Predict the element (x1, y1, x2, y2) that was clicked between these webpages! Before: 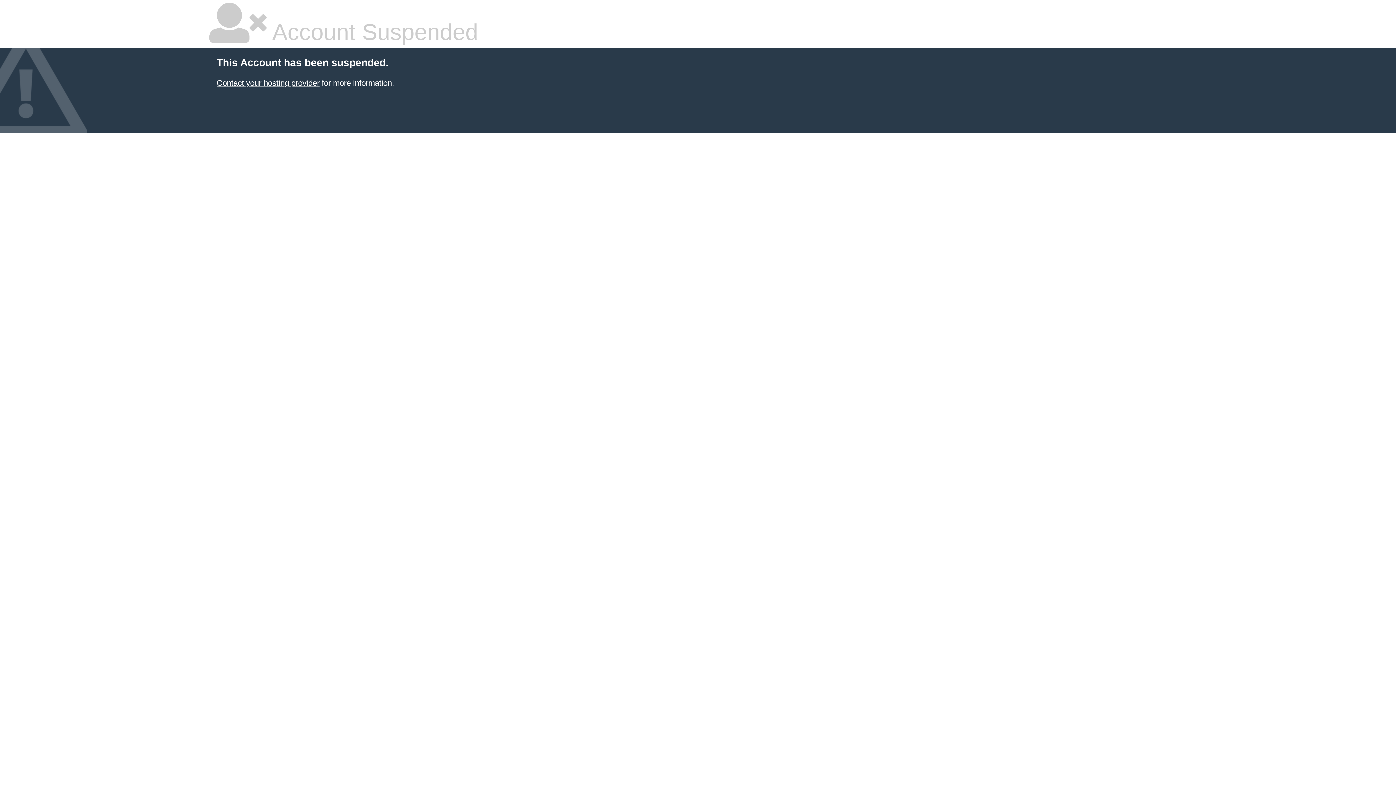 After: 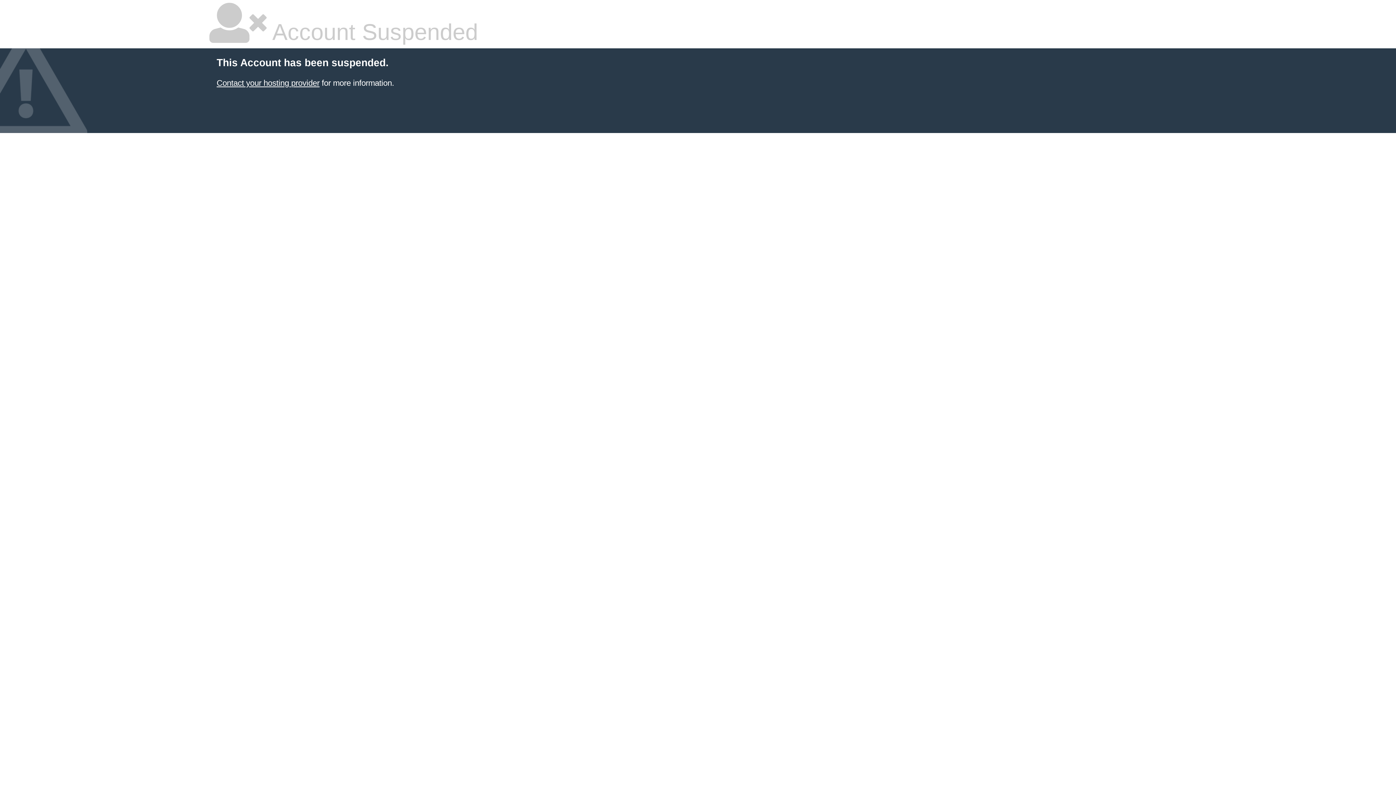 Action: label: Contact your hosting provider bbox: (216, 78, 319, 87)